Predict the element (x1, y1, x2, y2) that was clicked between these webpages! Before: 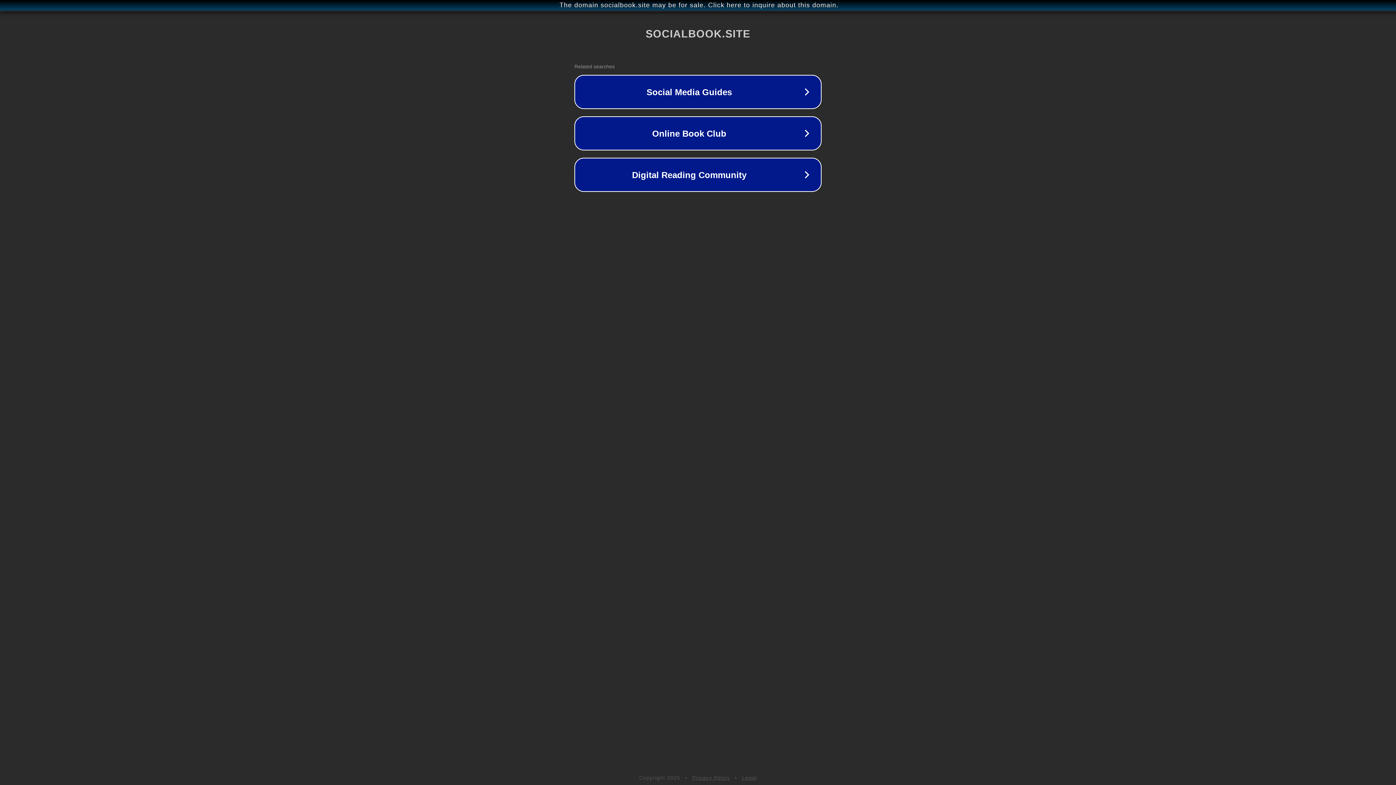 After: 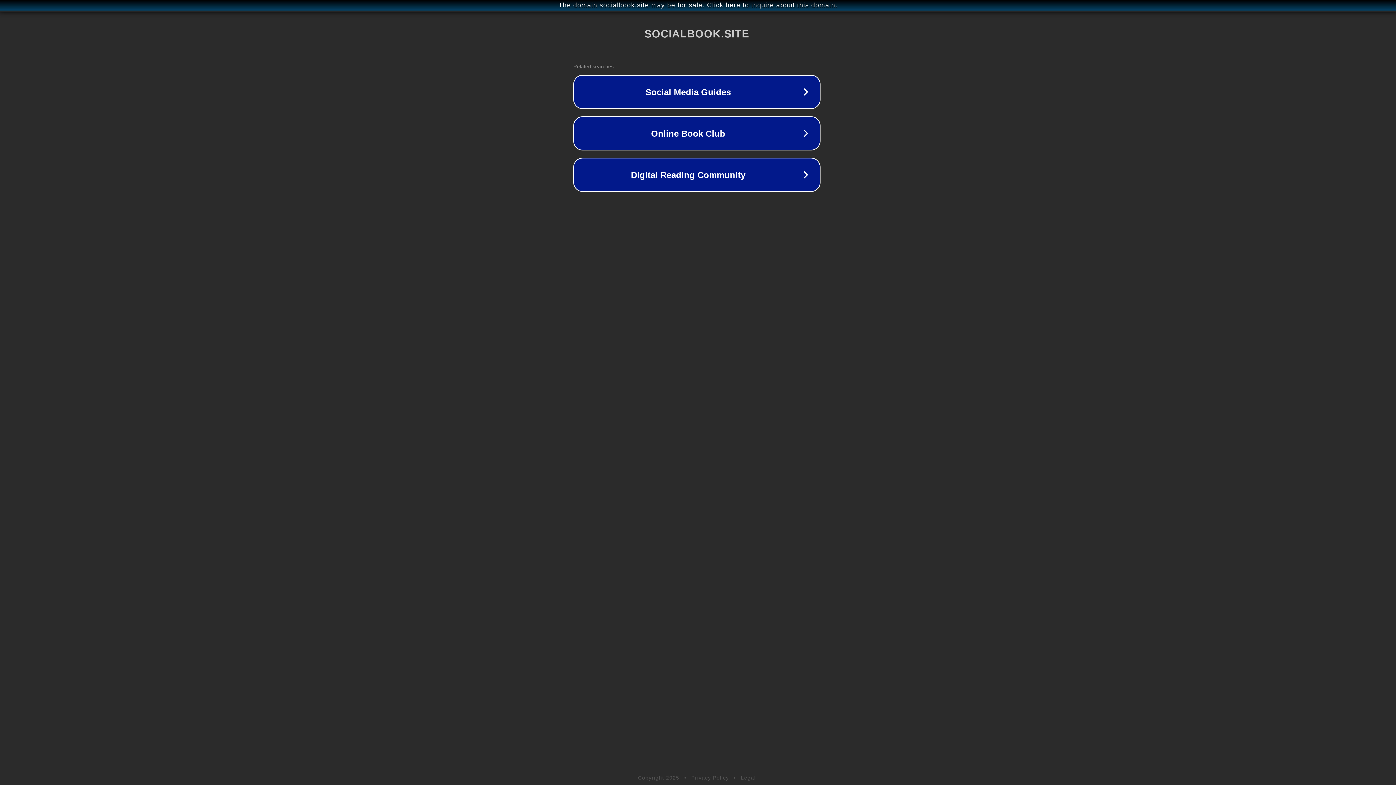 Action: bbox: (1, 1, 1397, 9) label: The domain socialbook.site may be for sale. Click here to inquire about this domain.